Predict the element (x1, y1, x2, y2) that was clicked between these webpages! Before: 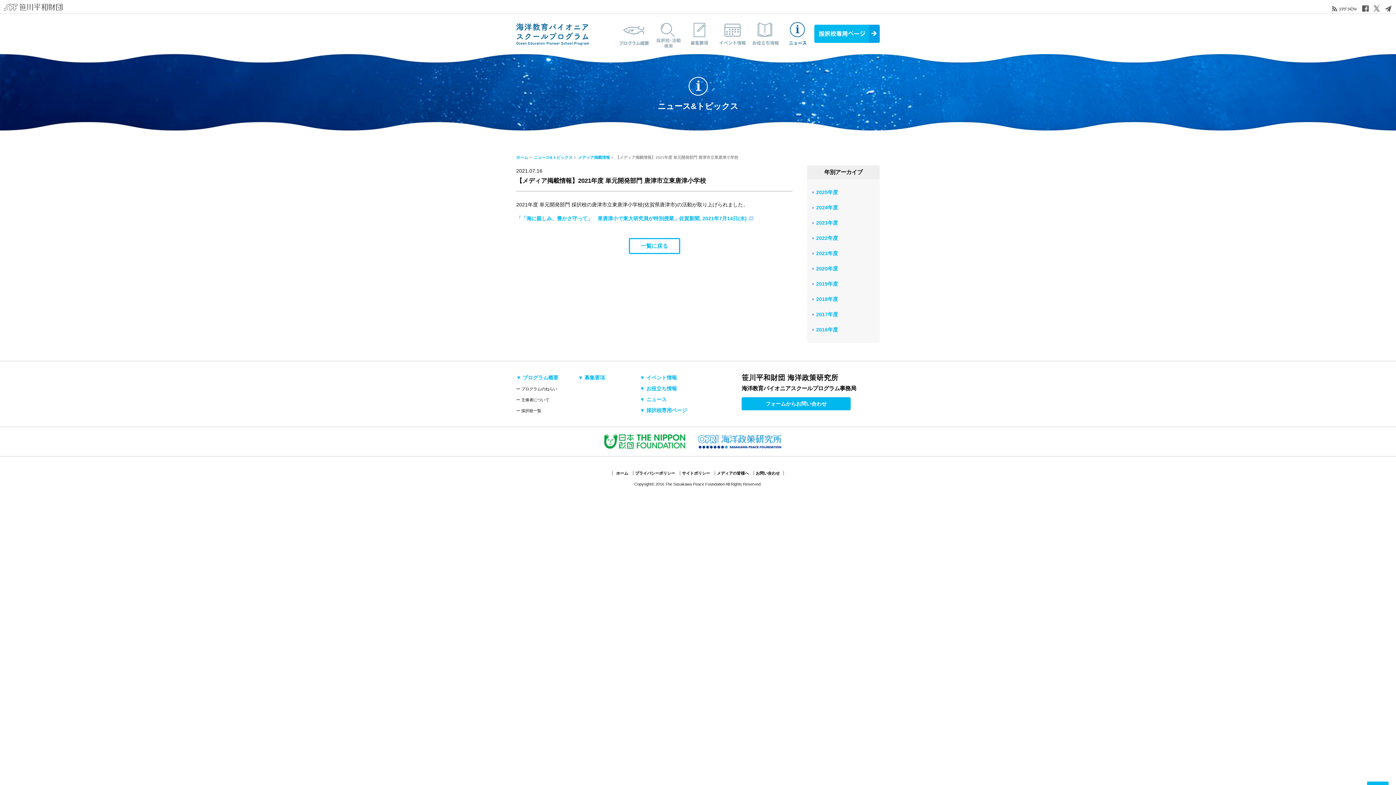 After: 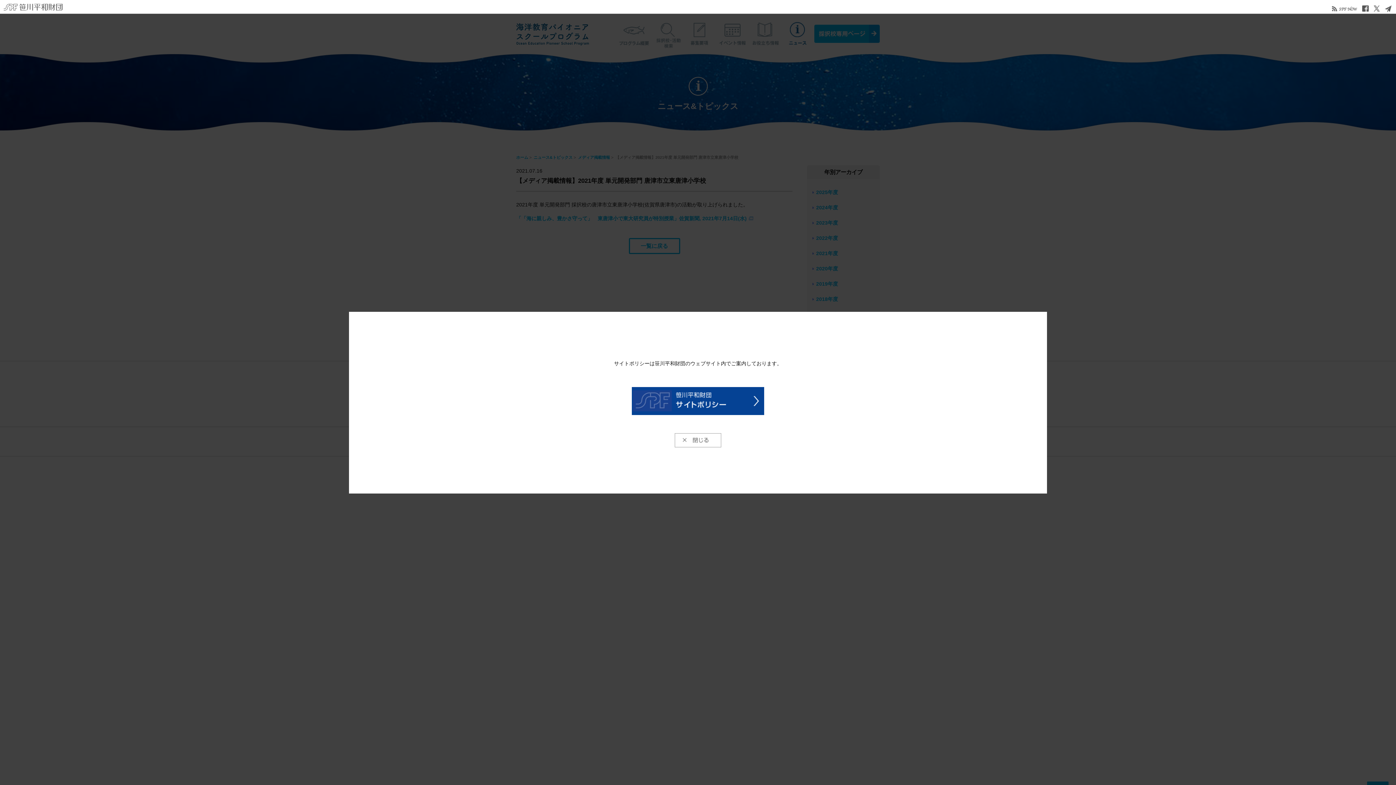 Action: bbox: (682, 471, 710, 475) label: サイトポリシー